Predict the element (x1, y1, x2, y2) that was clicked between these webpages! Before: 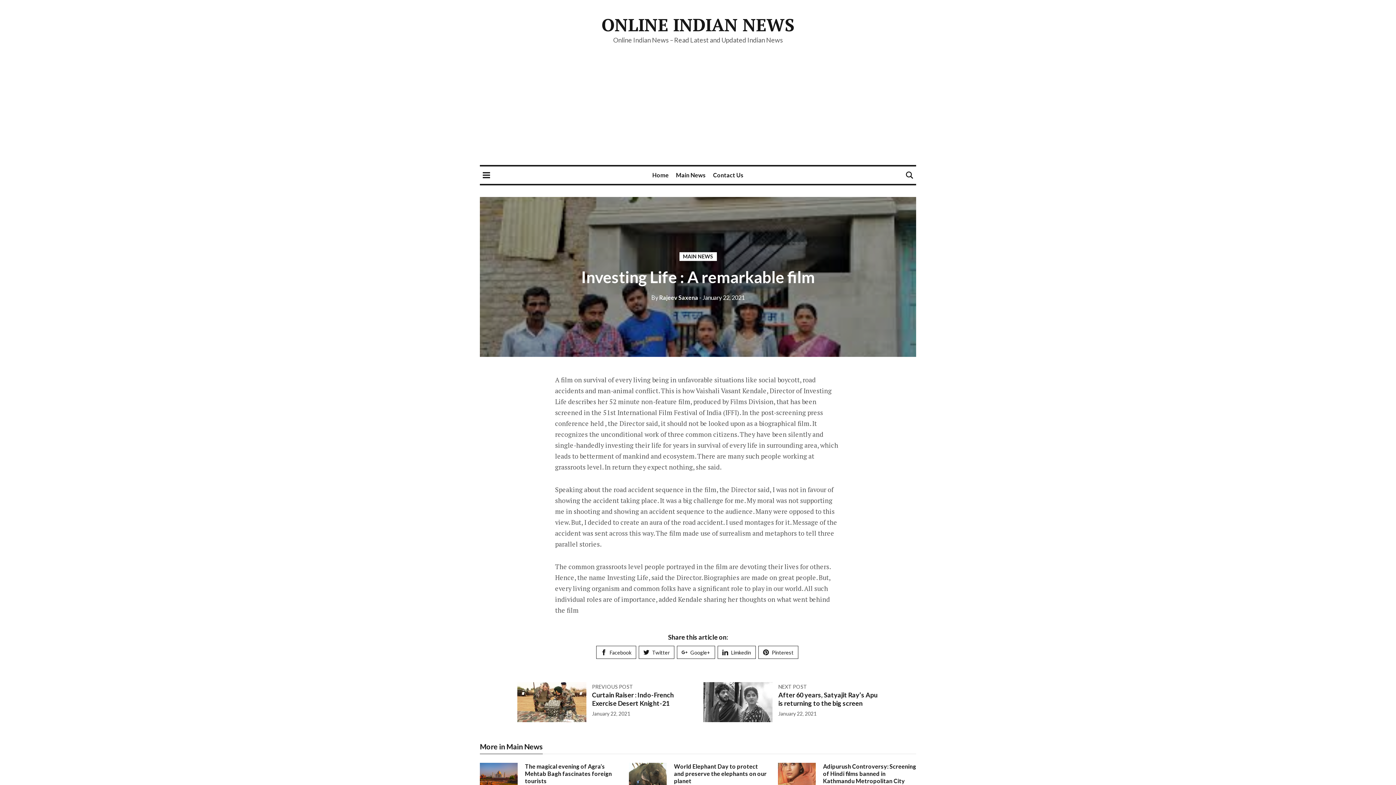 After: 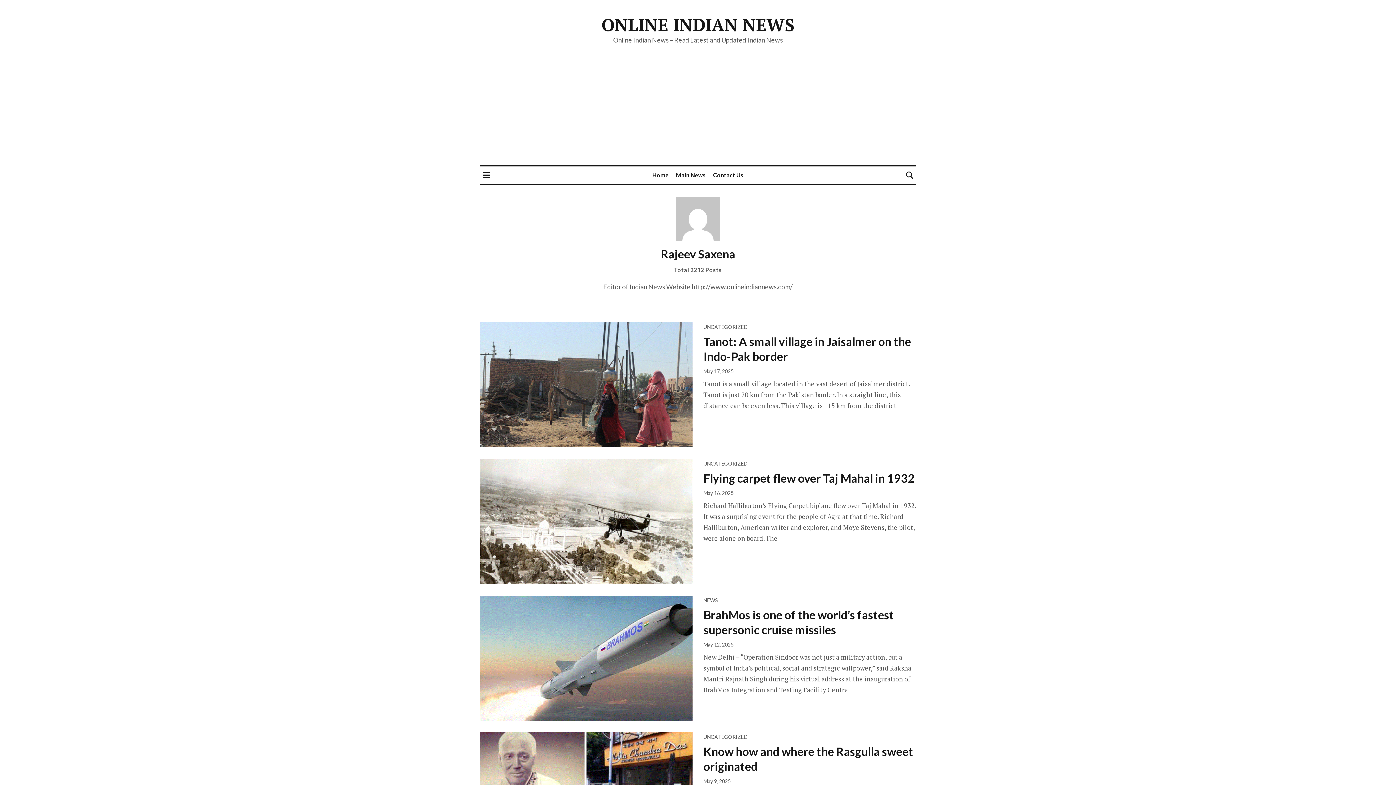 Action: label: By Rajeev Saxena bbox: (651, 294, 698, 301)